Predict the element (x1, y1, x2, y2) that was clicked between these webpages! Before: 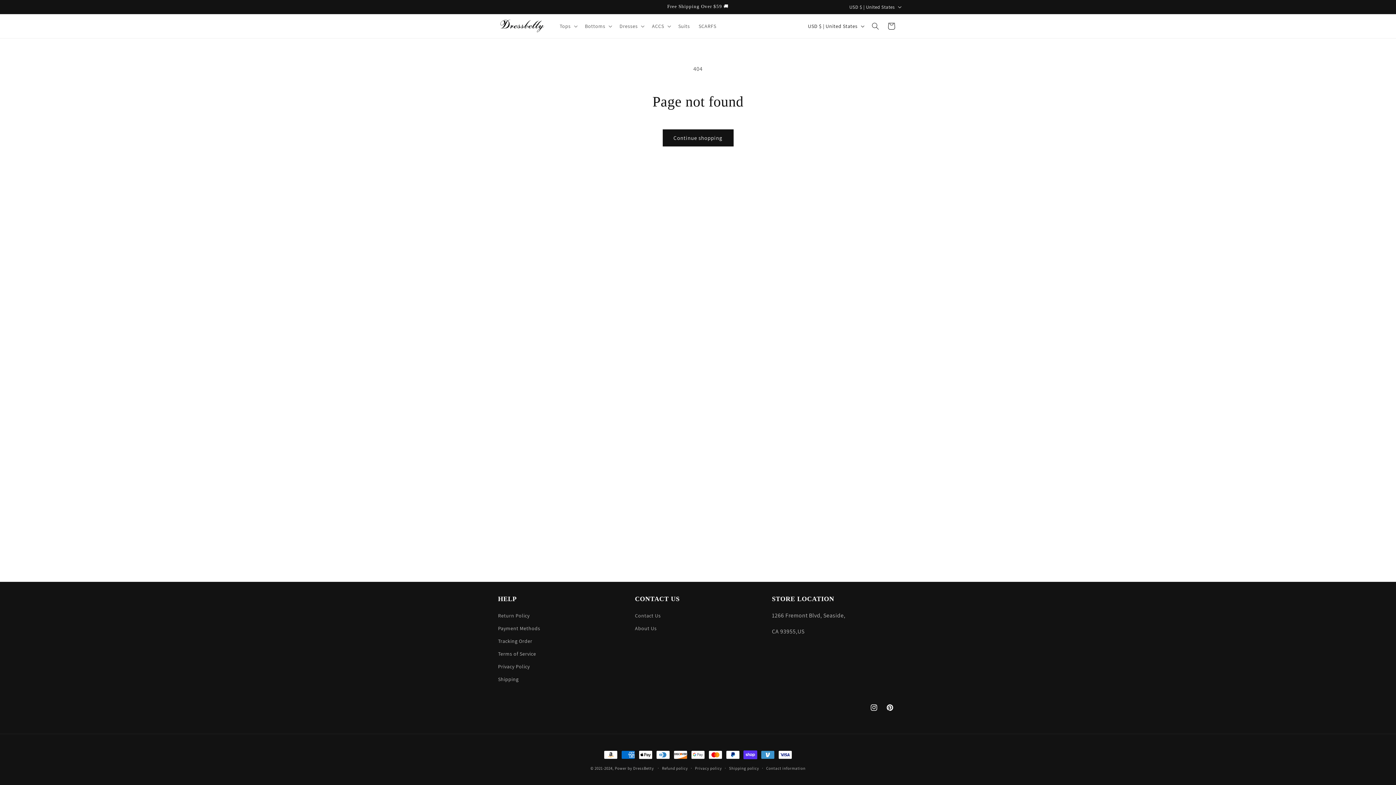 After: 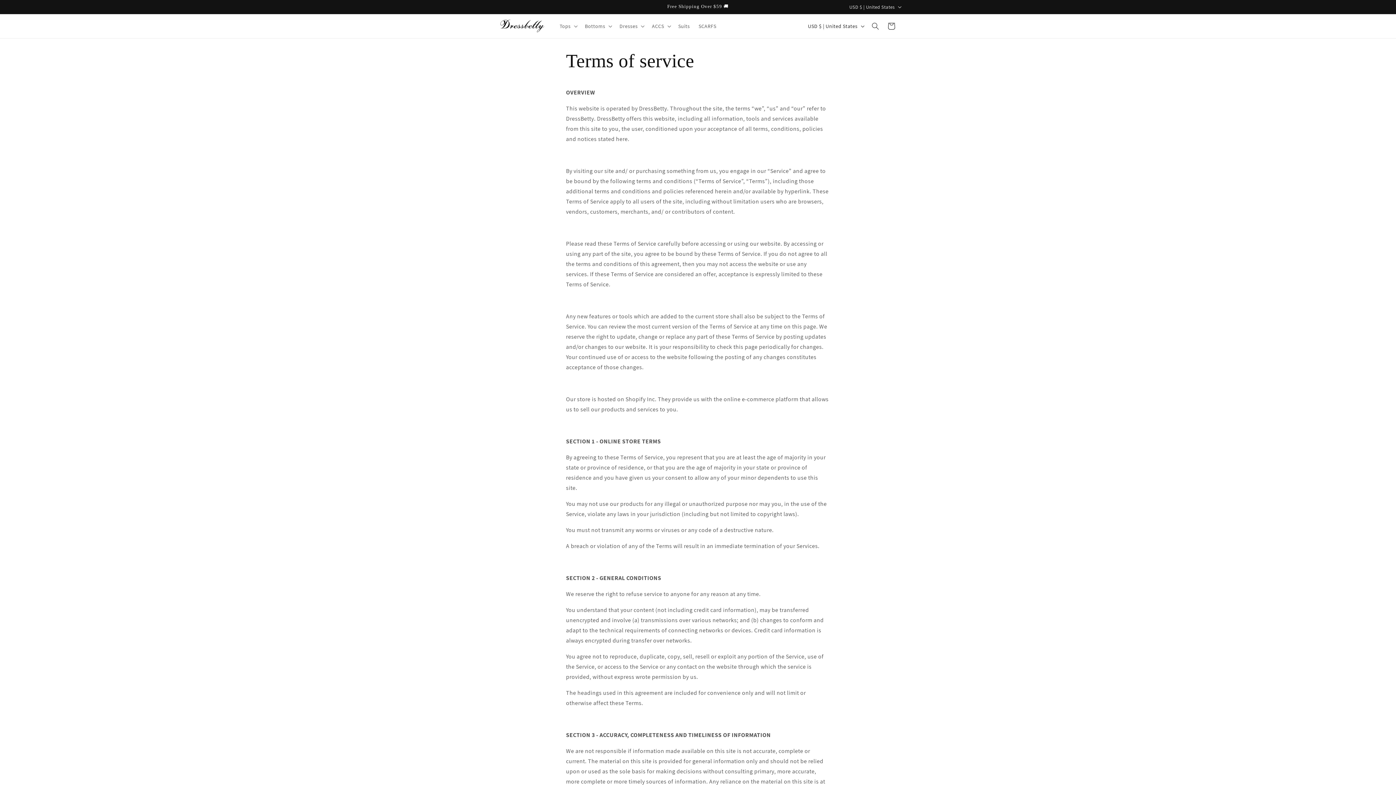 Action: label: Terms of Service bbox: (498, 648, 536, 660)